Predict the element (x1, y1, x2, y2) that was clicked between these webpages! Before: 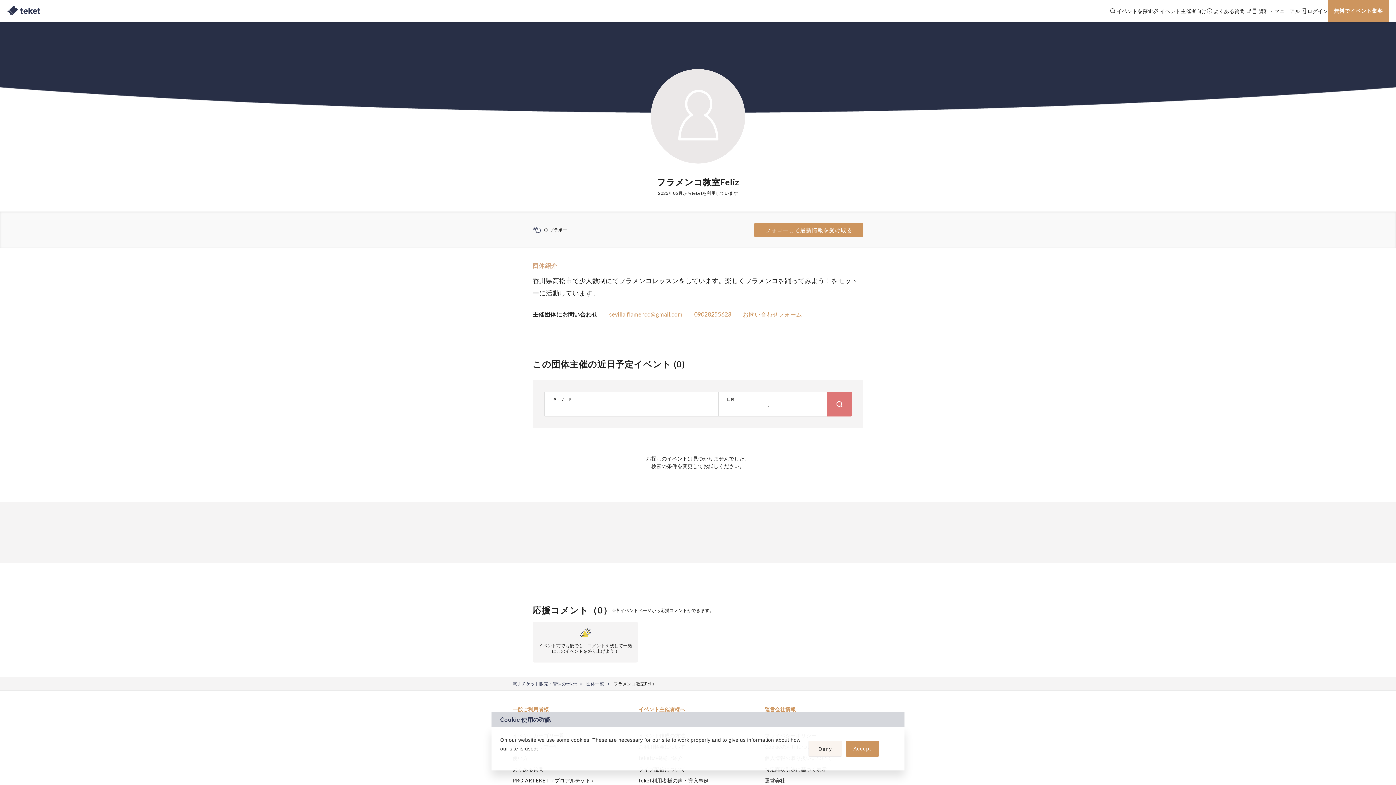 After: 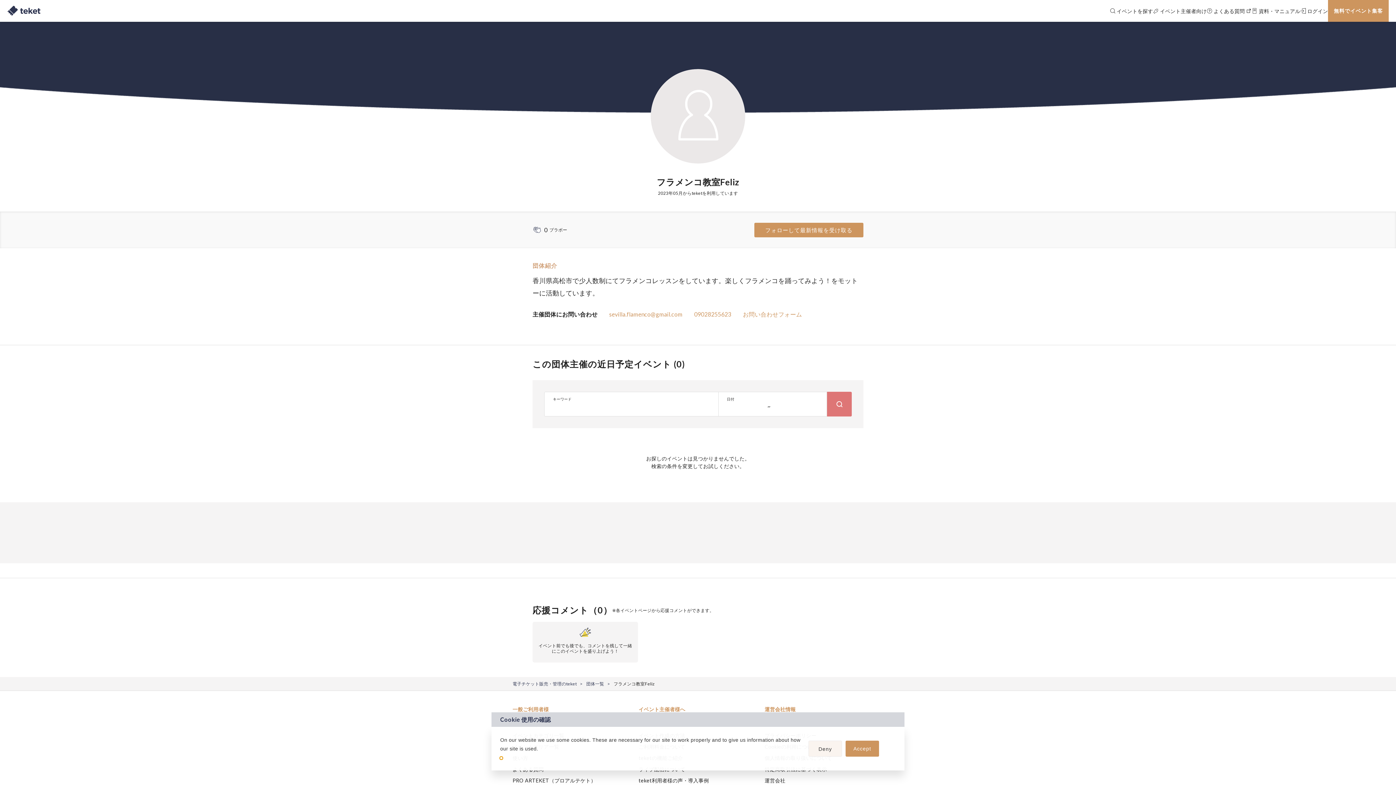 Action: bbox: (500, 757, 502, 759) label: learn more about cookies